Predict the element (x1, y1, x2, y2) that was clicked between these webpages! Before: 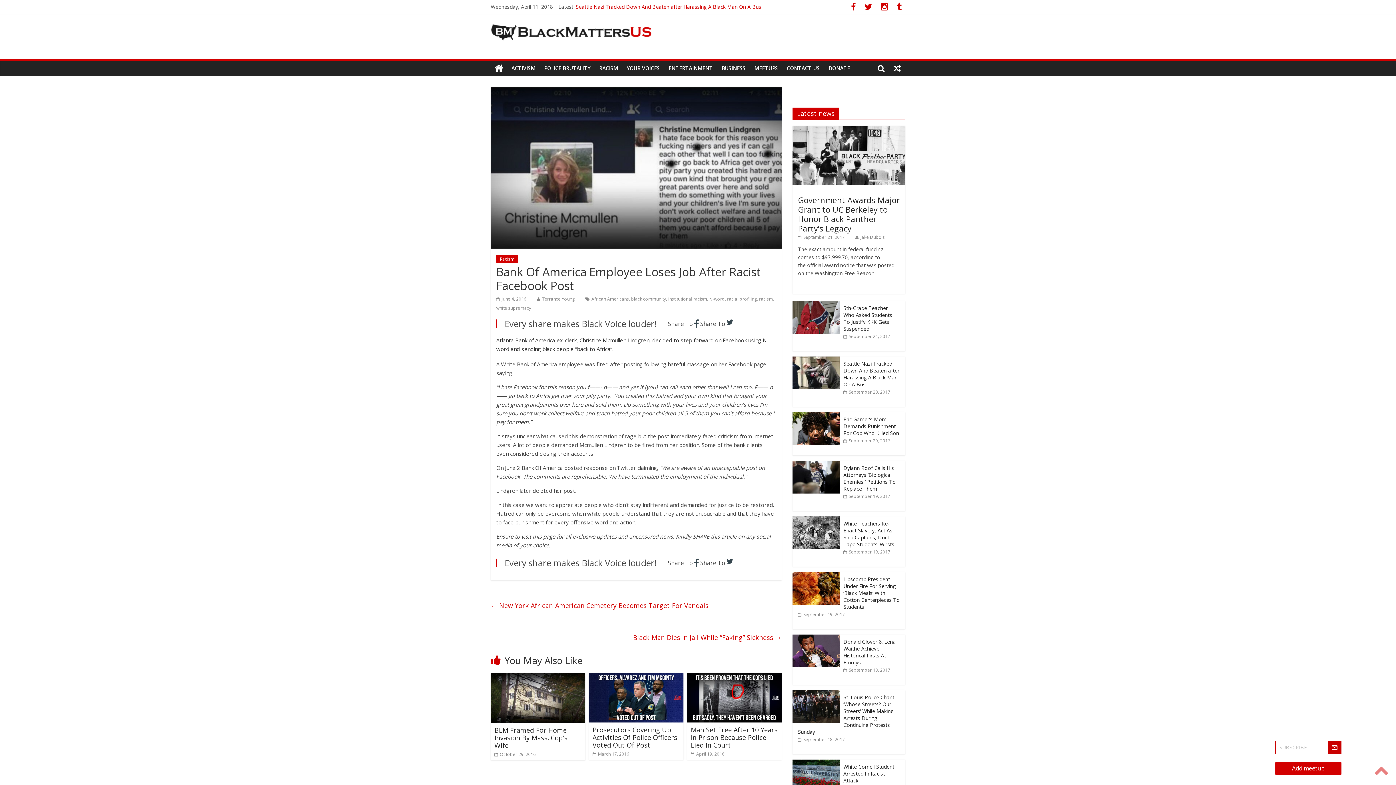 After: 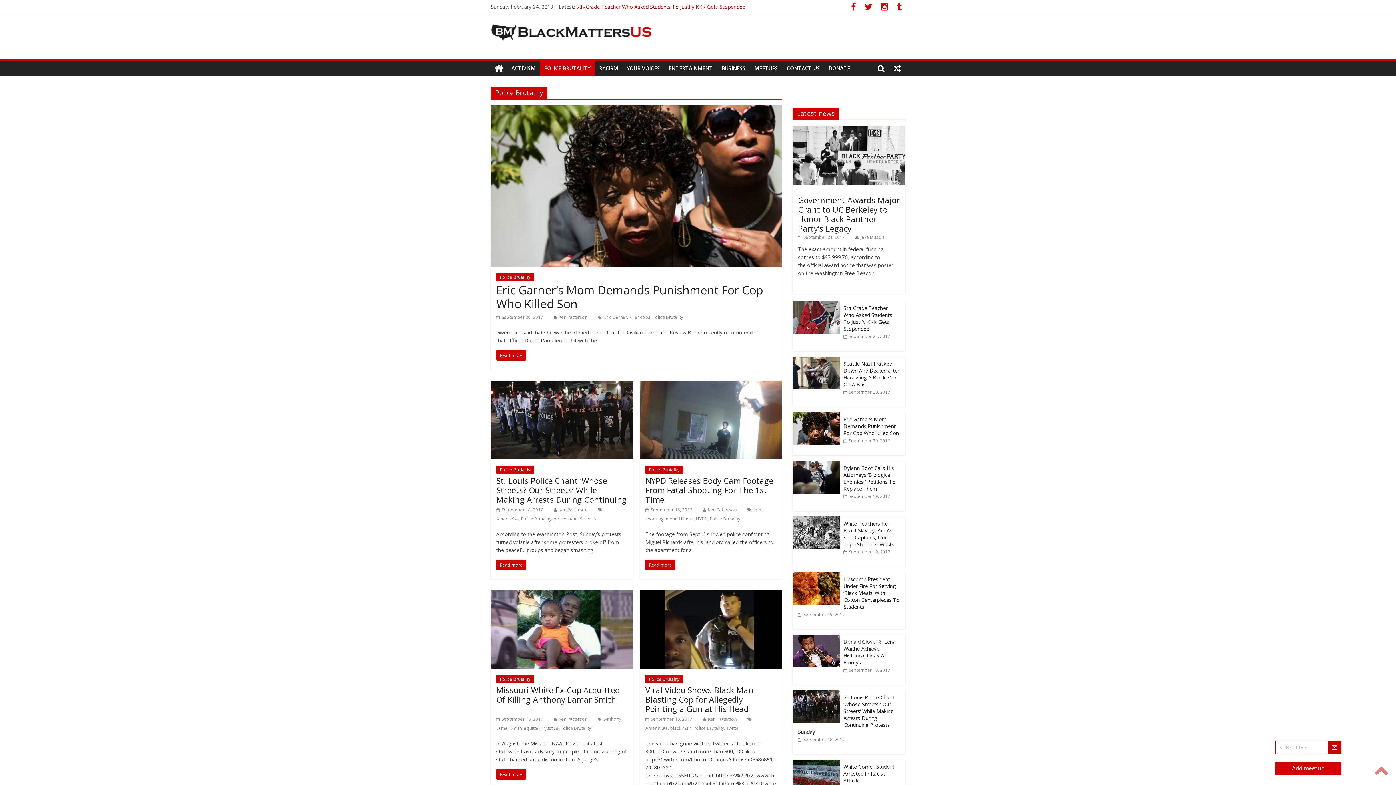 Action: label: POLICE BRUTALITY bbox: (540, 60, 594, 76)